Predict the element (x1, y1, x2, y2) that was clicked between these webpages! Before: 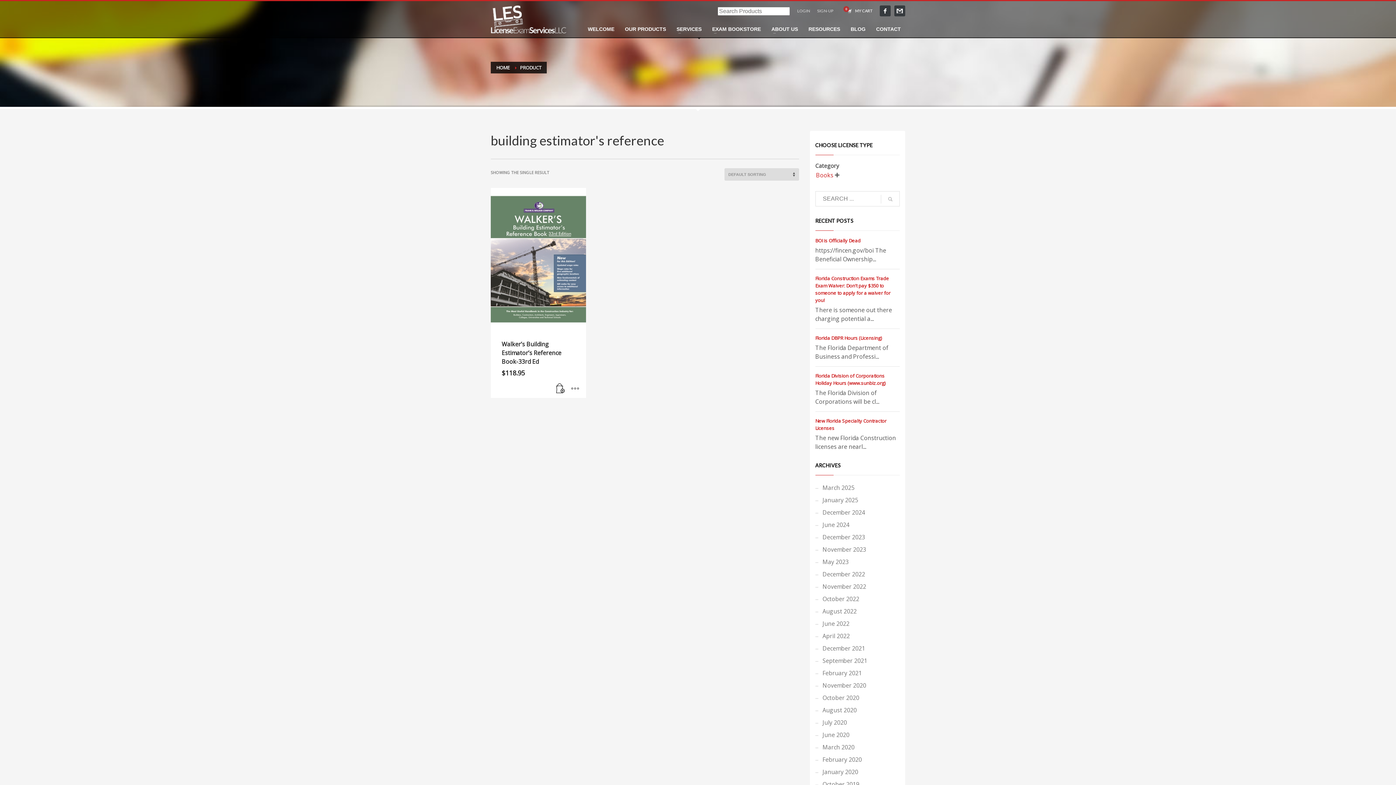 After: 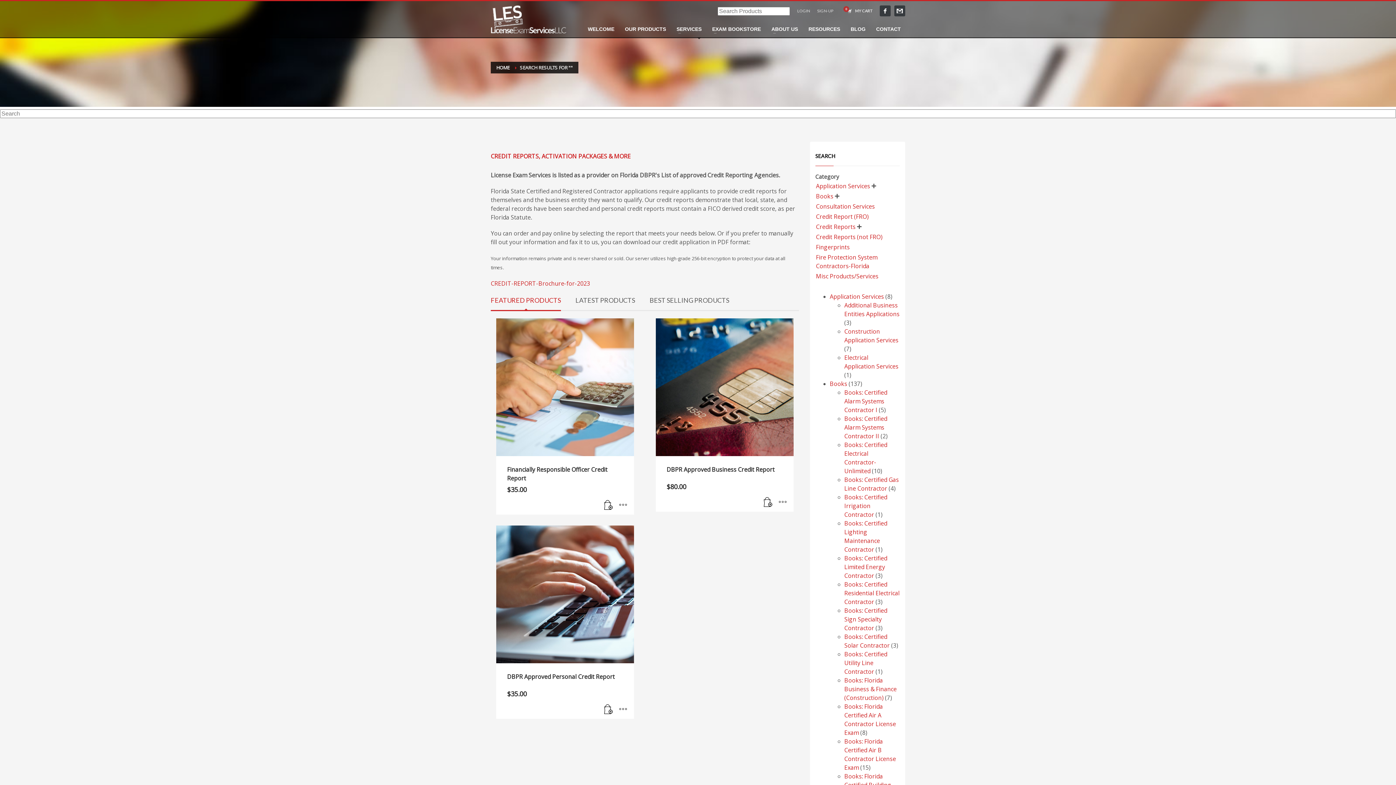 Action: bbox: (881, 191, 900, 206)